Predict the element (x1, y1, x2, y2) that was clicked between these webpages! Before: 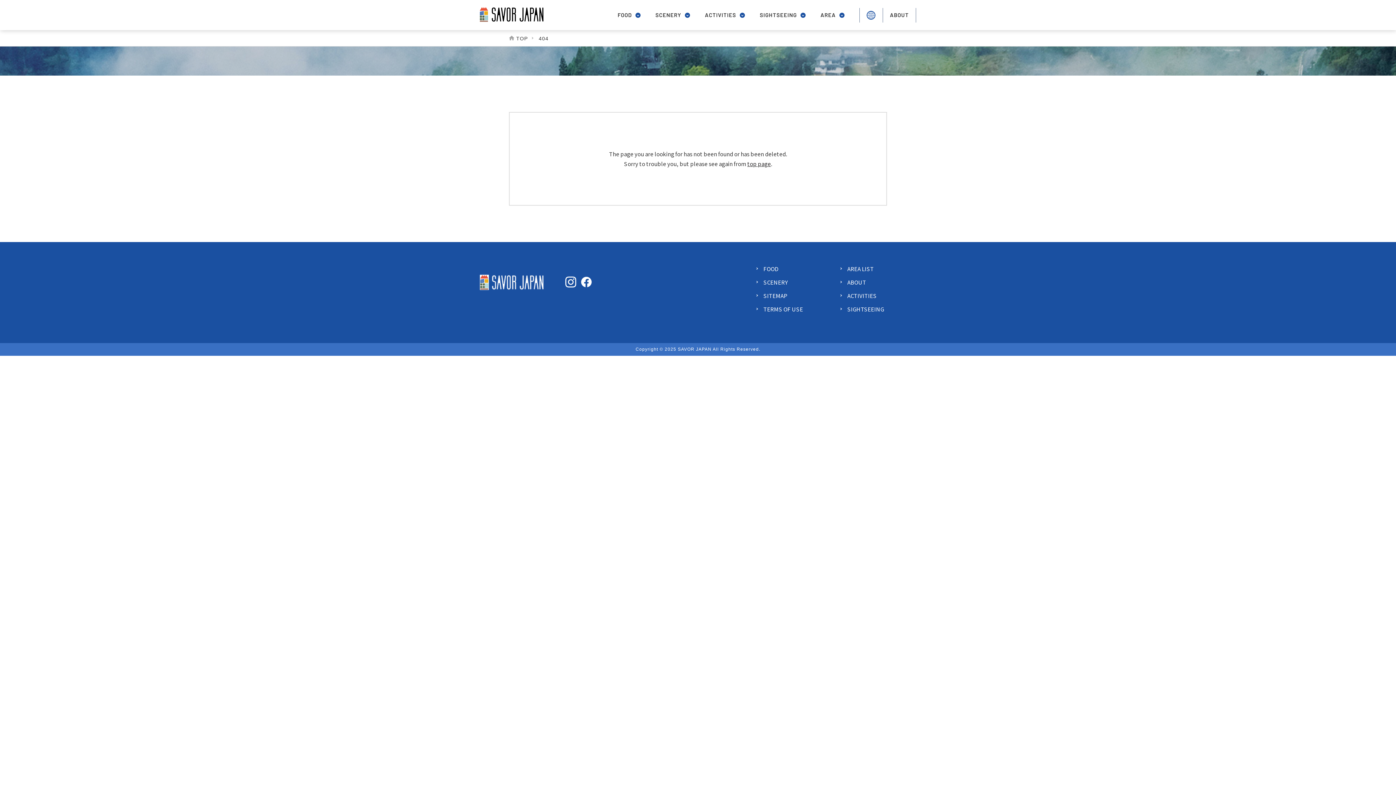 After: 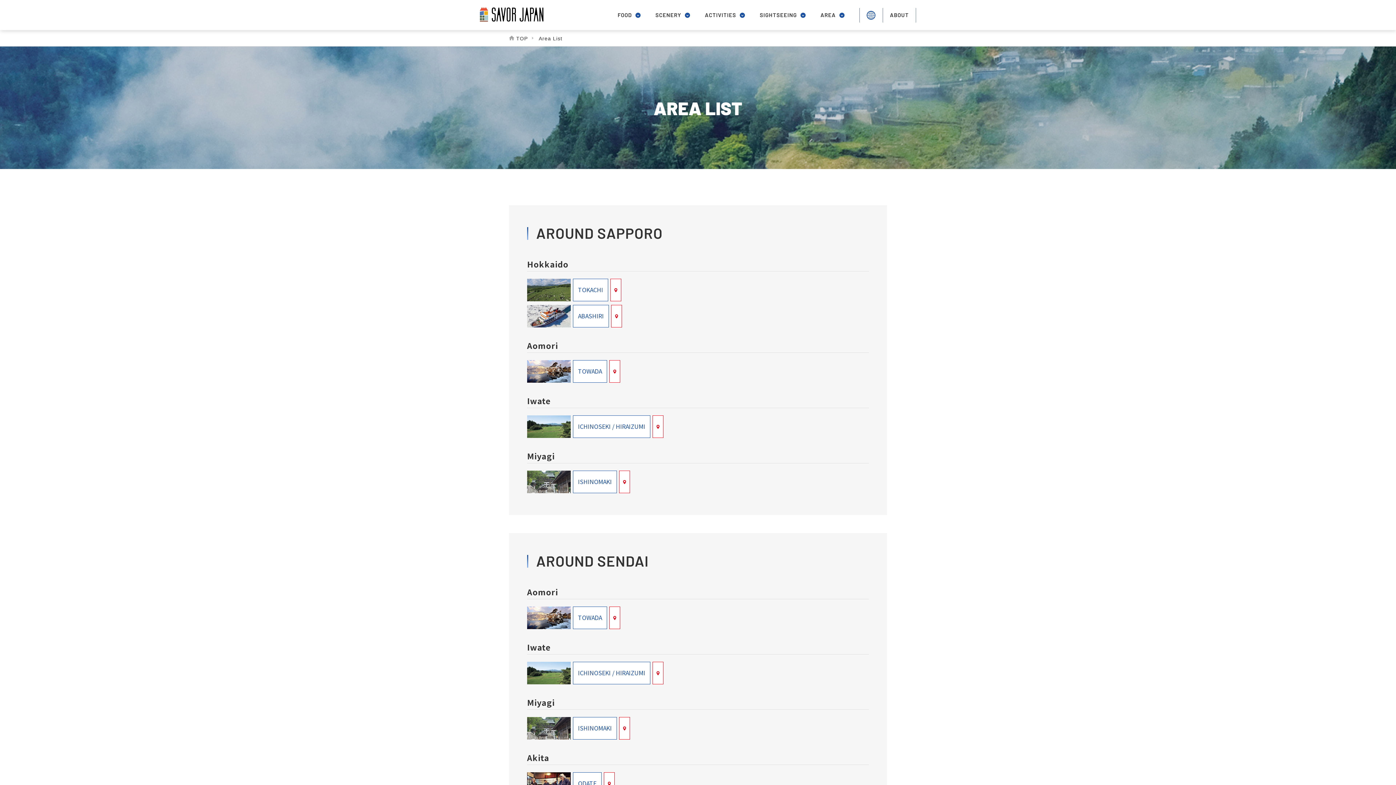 Action: bbox: (840, 304, 913, 314) label: SIGHTSEEING